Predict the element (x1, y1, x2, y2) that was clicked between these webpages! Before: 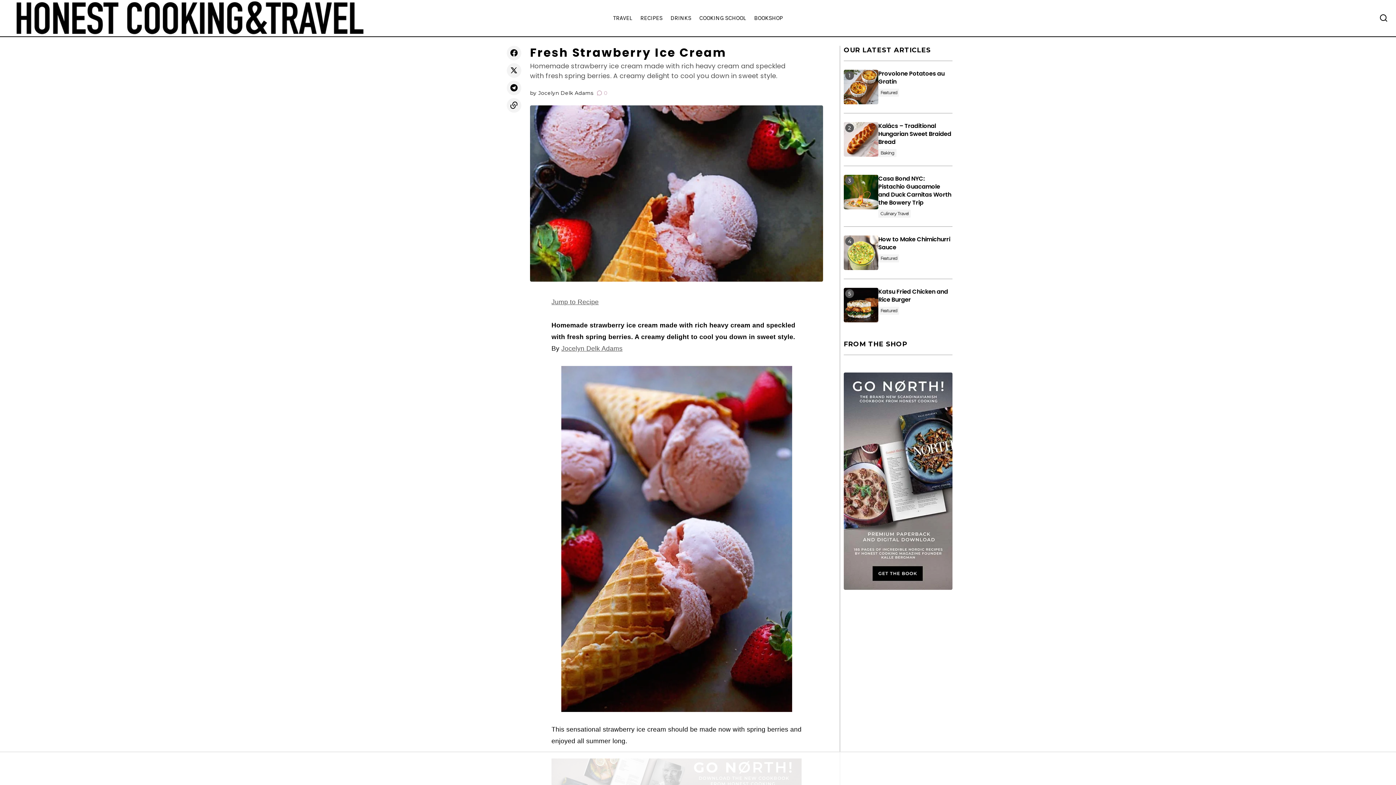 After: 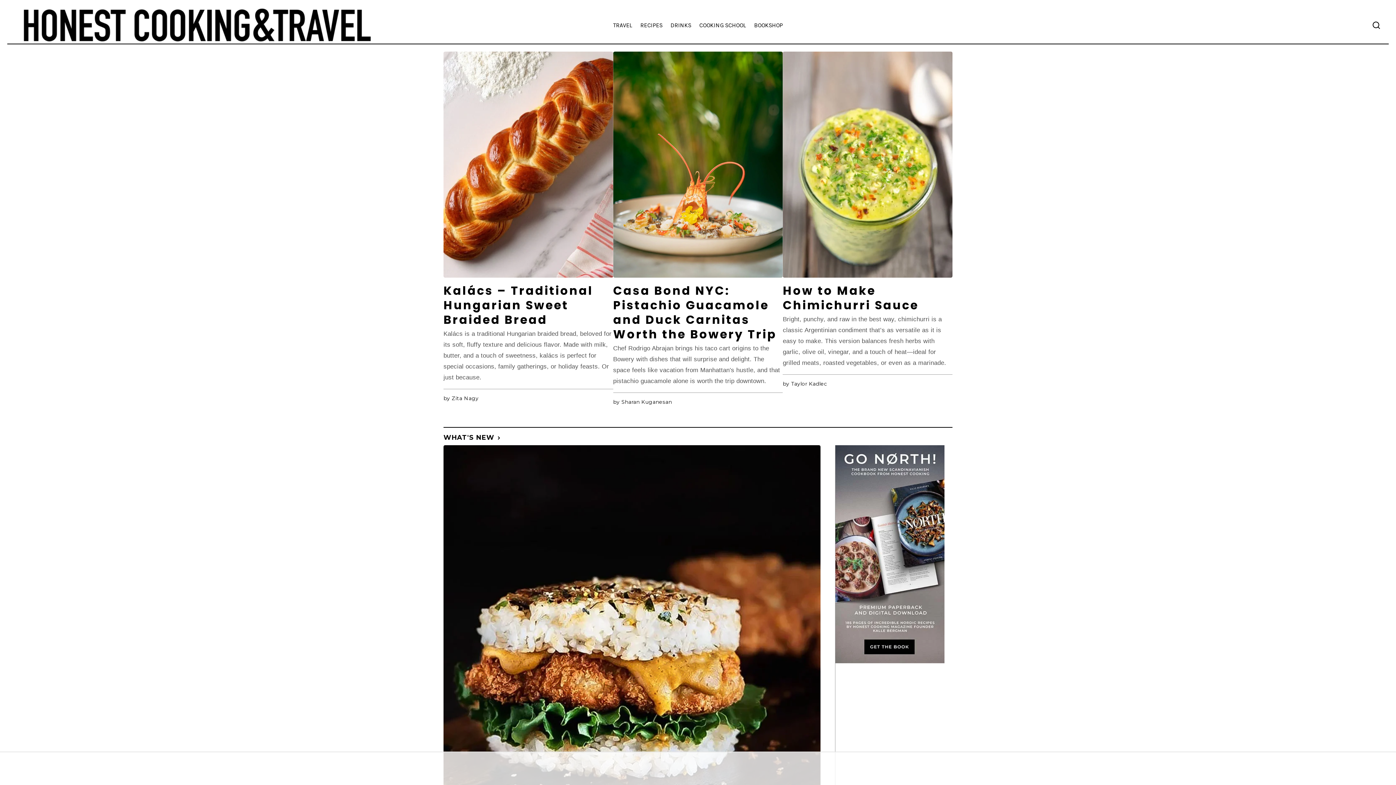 Action: label: Featured bbox: (878, 88, 899, 96)